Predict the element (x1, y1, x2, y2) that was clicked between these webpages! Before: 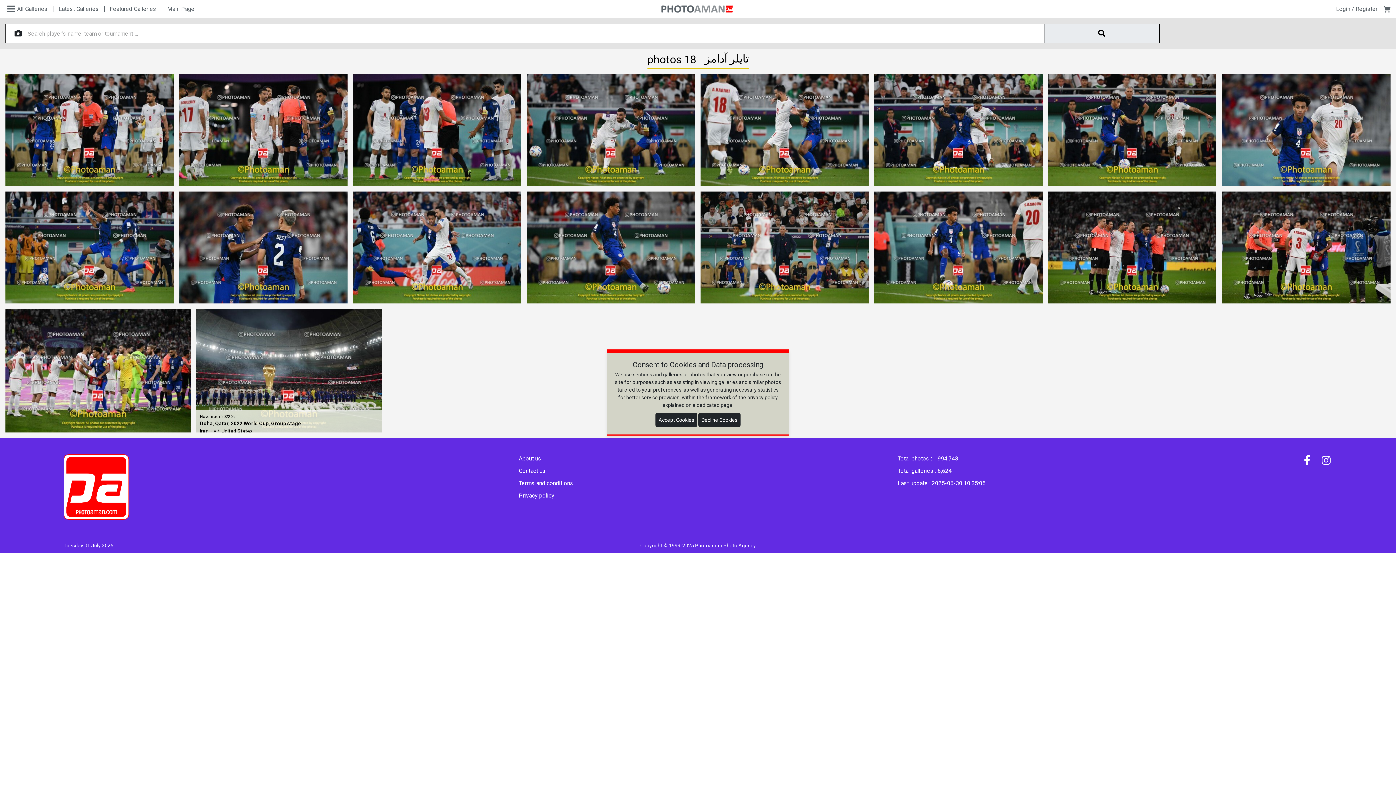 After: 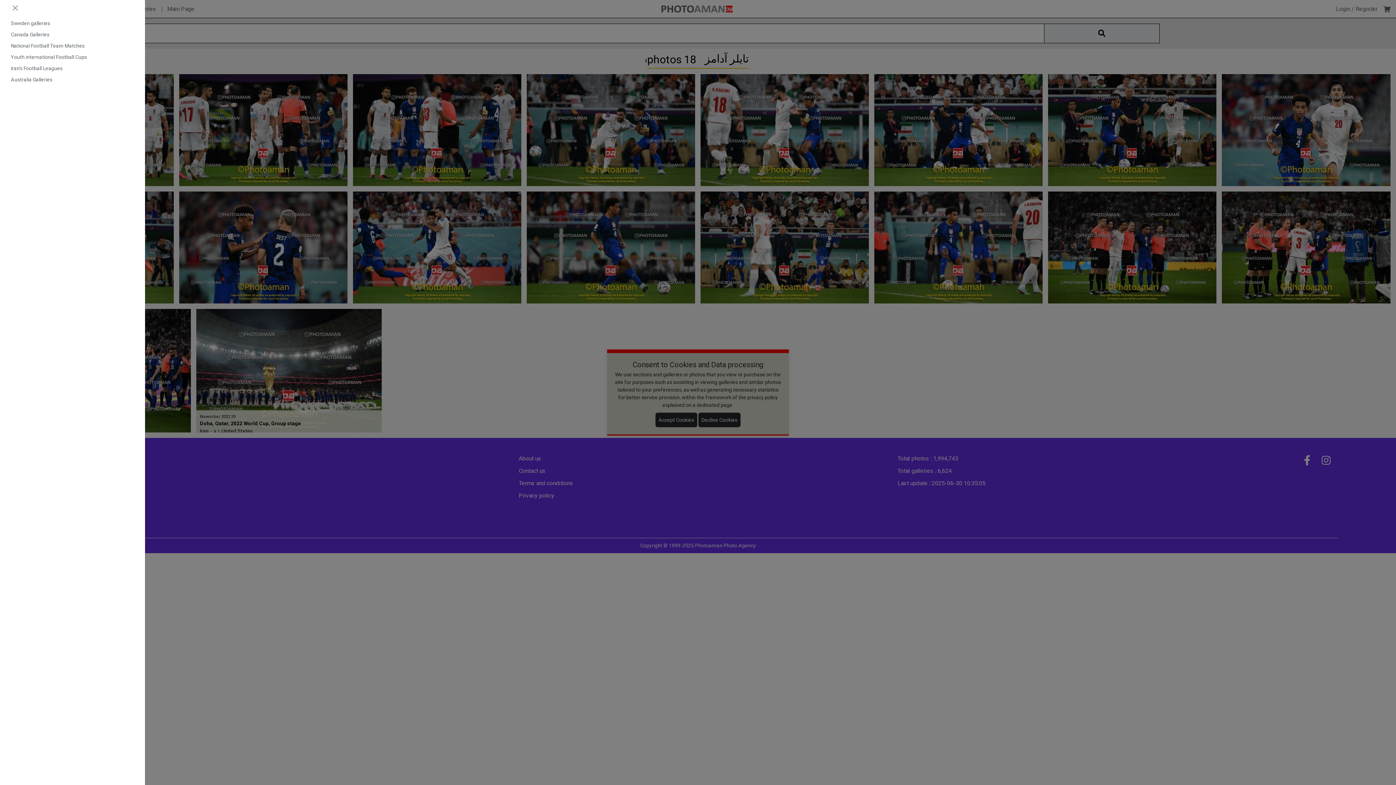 Action: label: All Galleries bbox: (0, 0, 47, 17)